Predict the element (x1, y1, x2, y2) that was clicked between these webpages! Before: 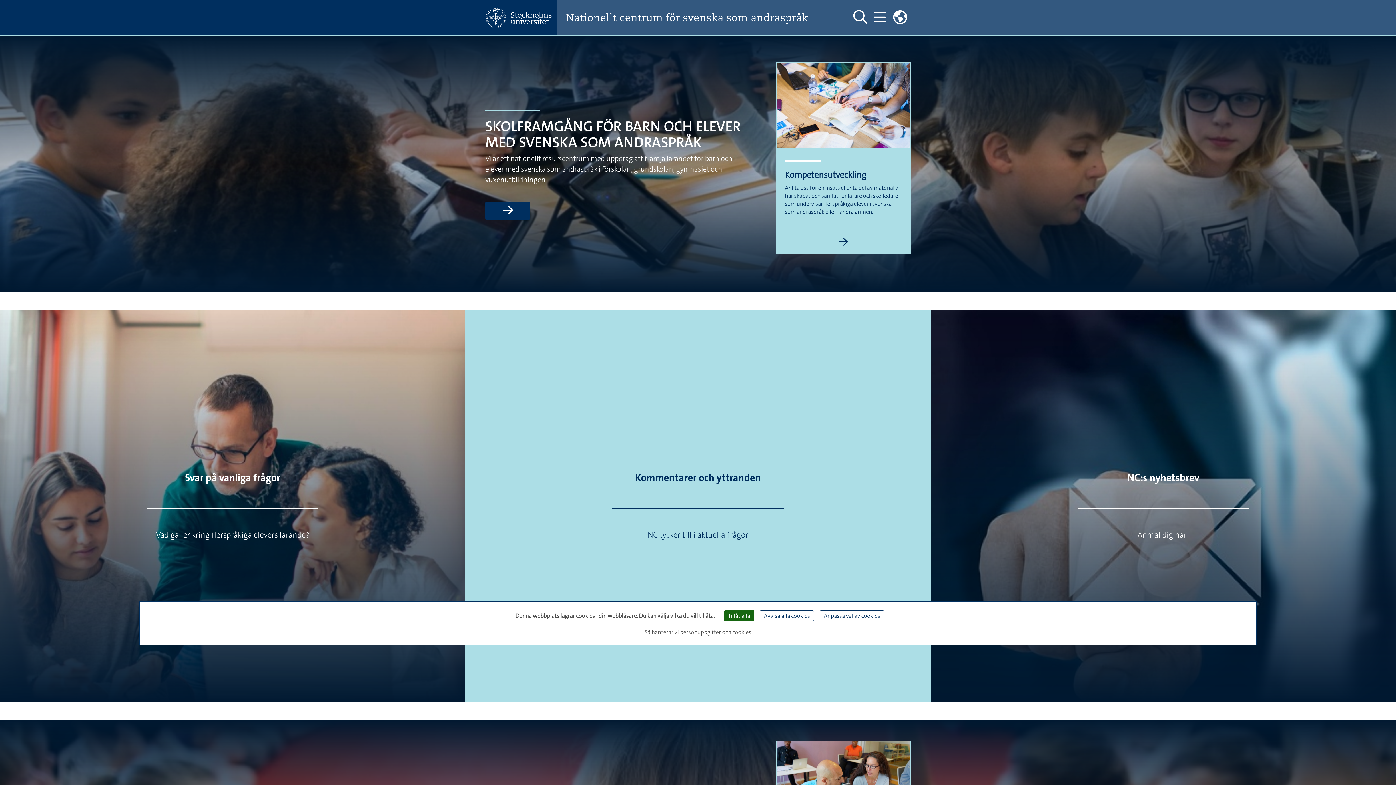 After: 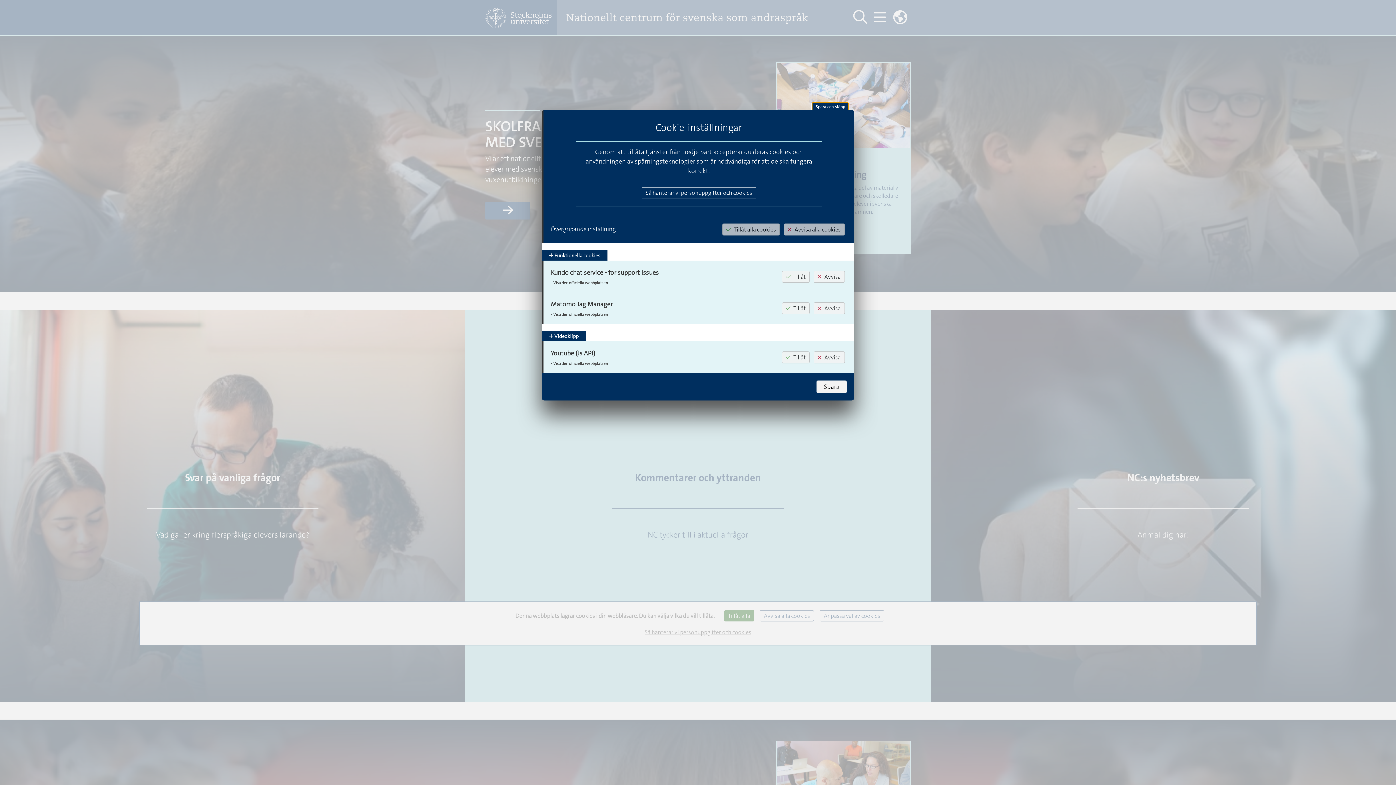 Action: bbox: (820, 610, 884, 621) label: Anpassa val av cookies (modalt fönster)